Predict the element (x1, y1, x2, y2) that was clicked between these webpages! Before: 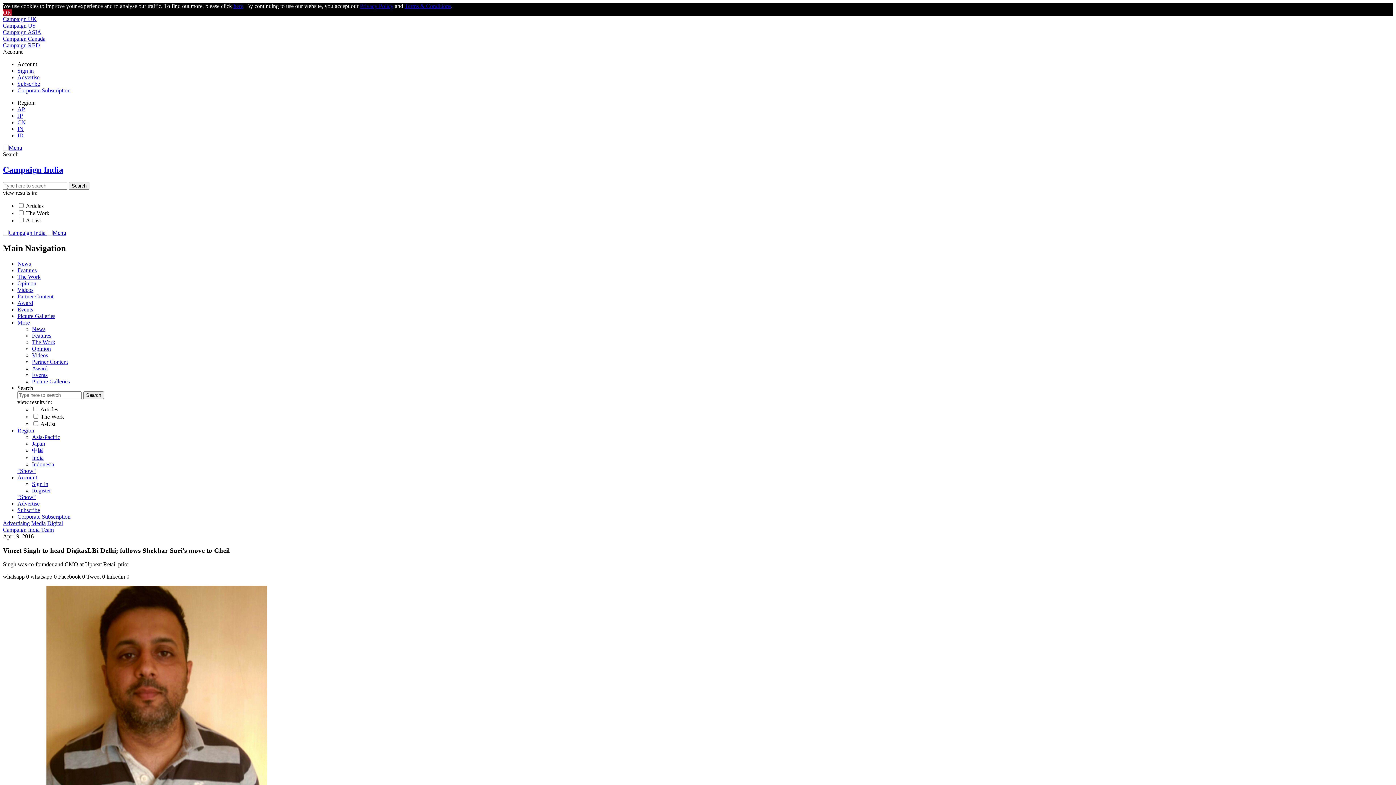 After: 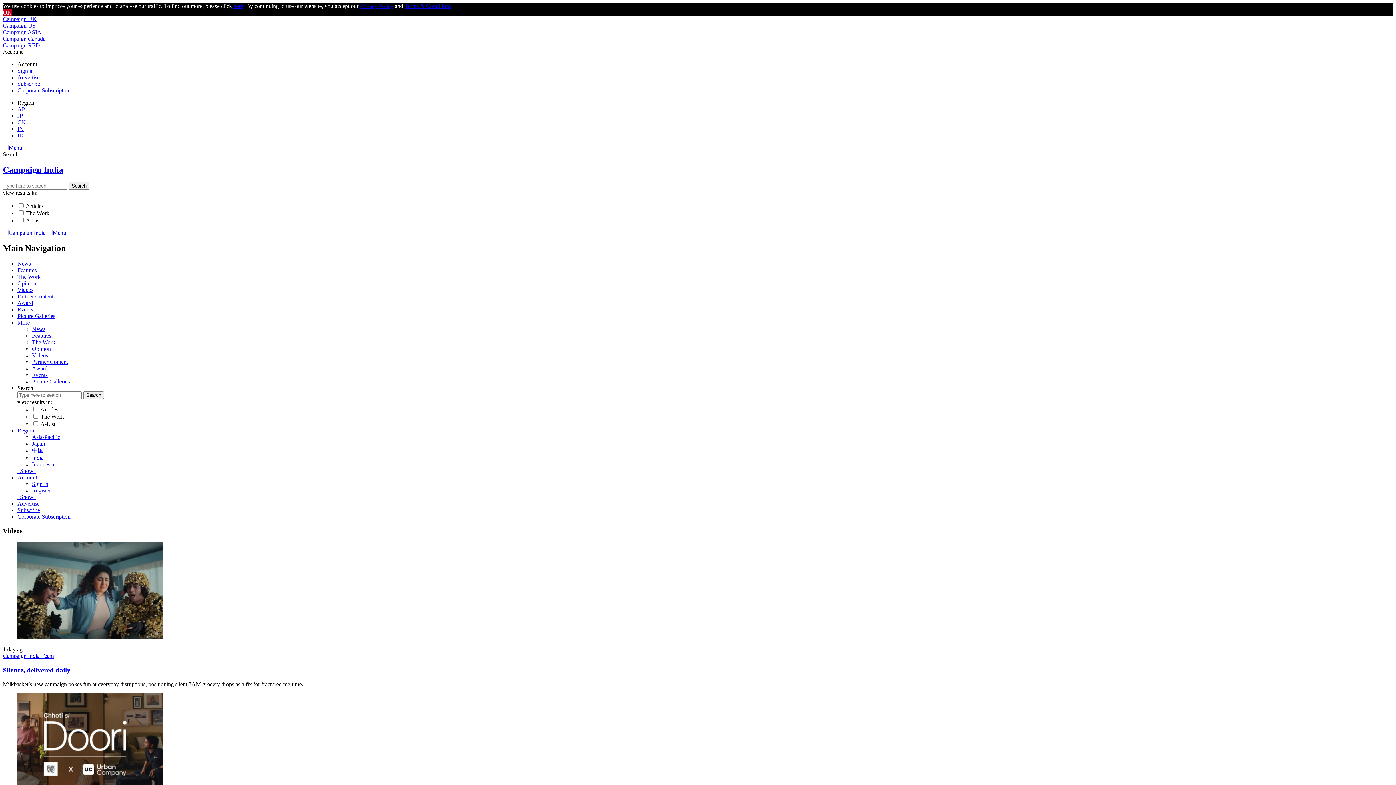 Action: label: Videos bbox: (17, 286, 33, 292)